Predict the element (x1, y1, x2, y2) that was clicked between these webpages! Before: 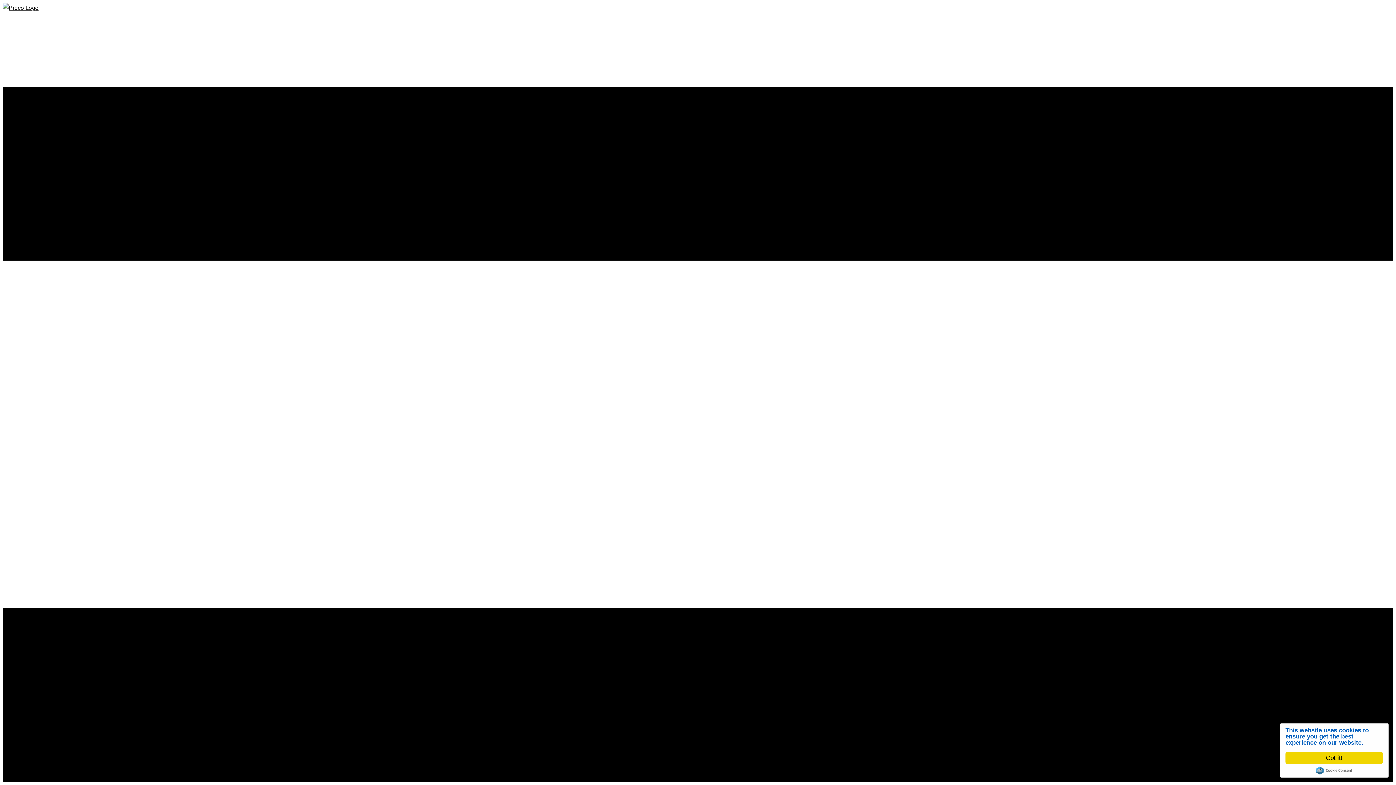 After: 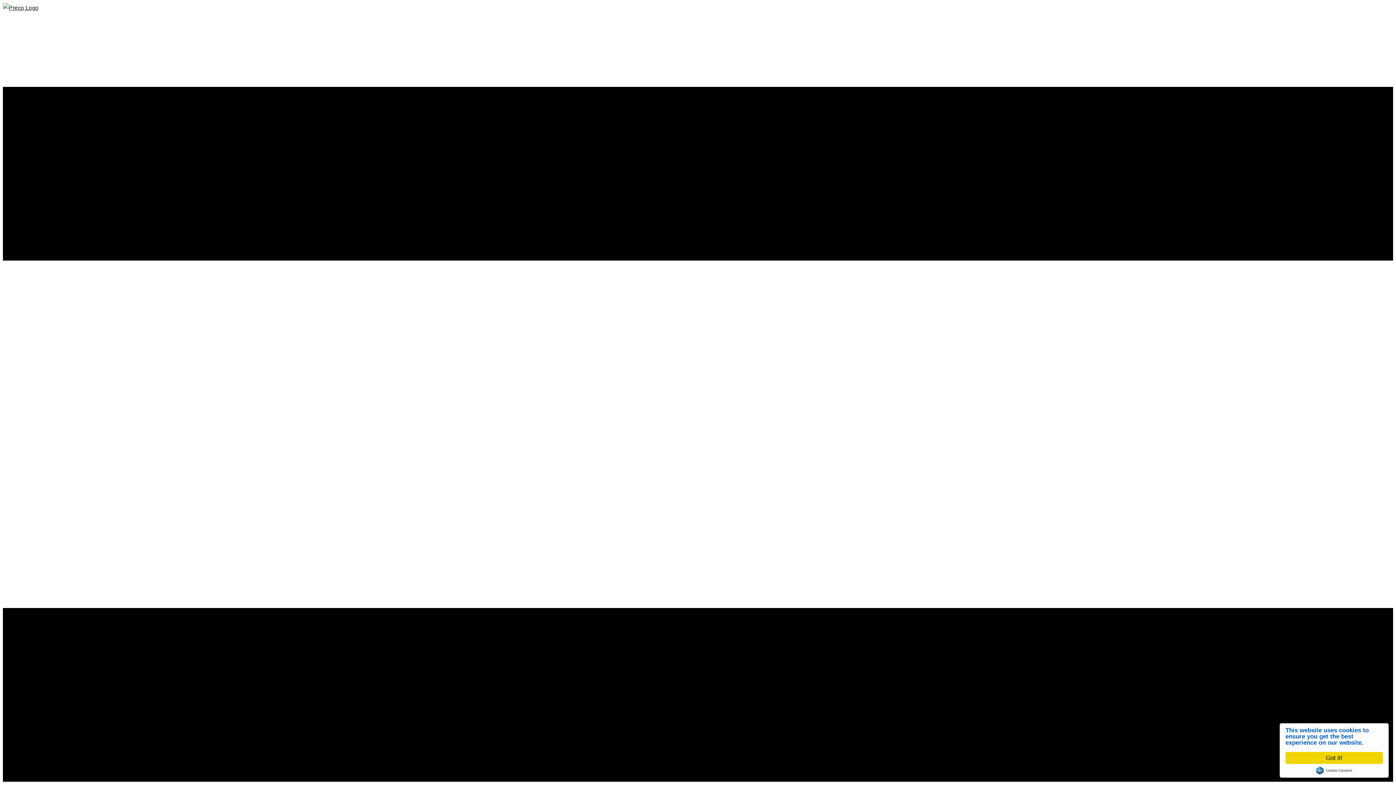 Action: label: Cookie Consent plugin for the EU cookie law bbox: (1316, 766, 1352, 774)